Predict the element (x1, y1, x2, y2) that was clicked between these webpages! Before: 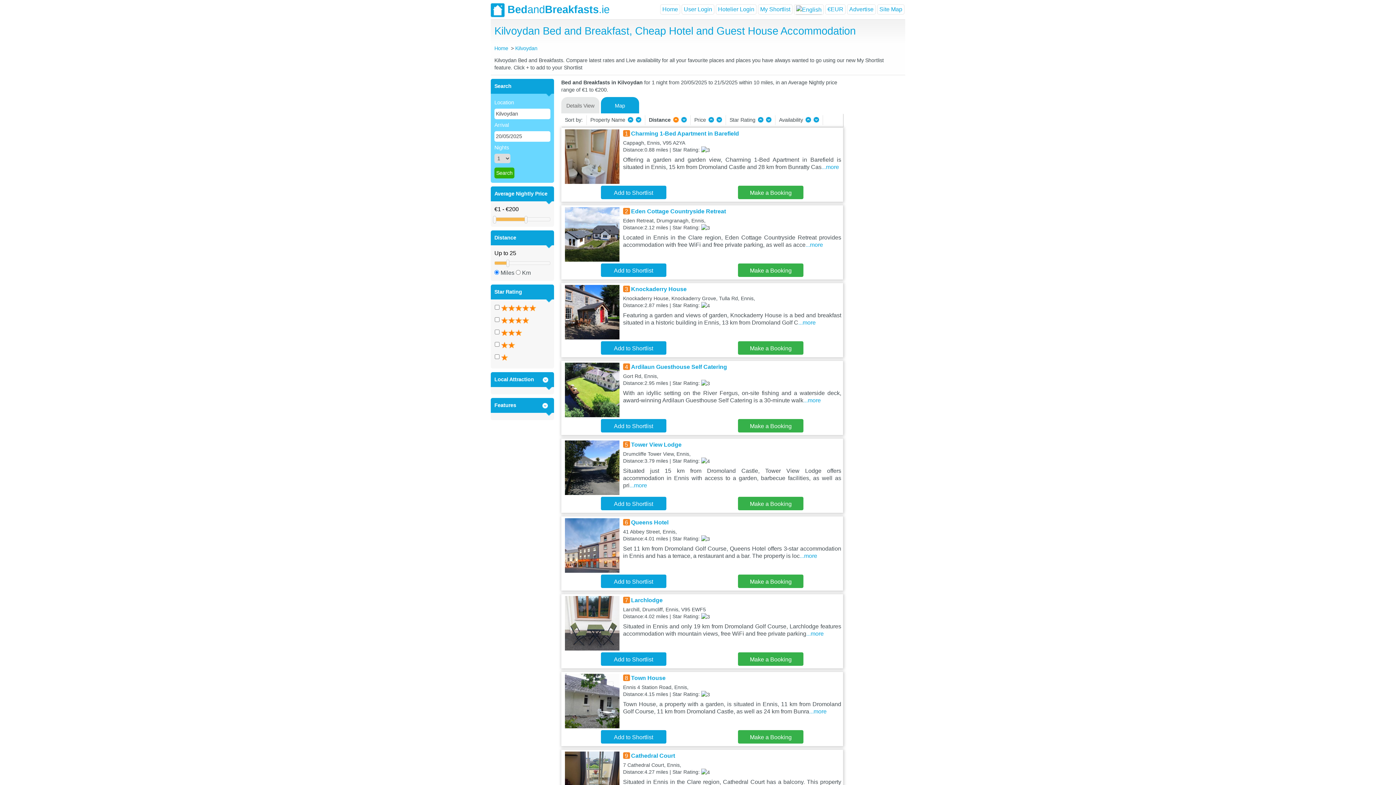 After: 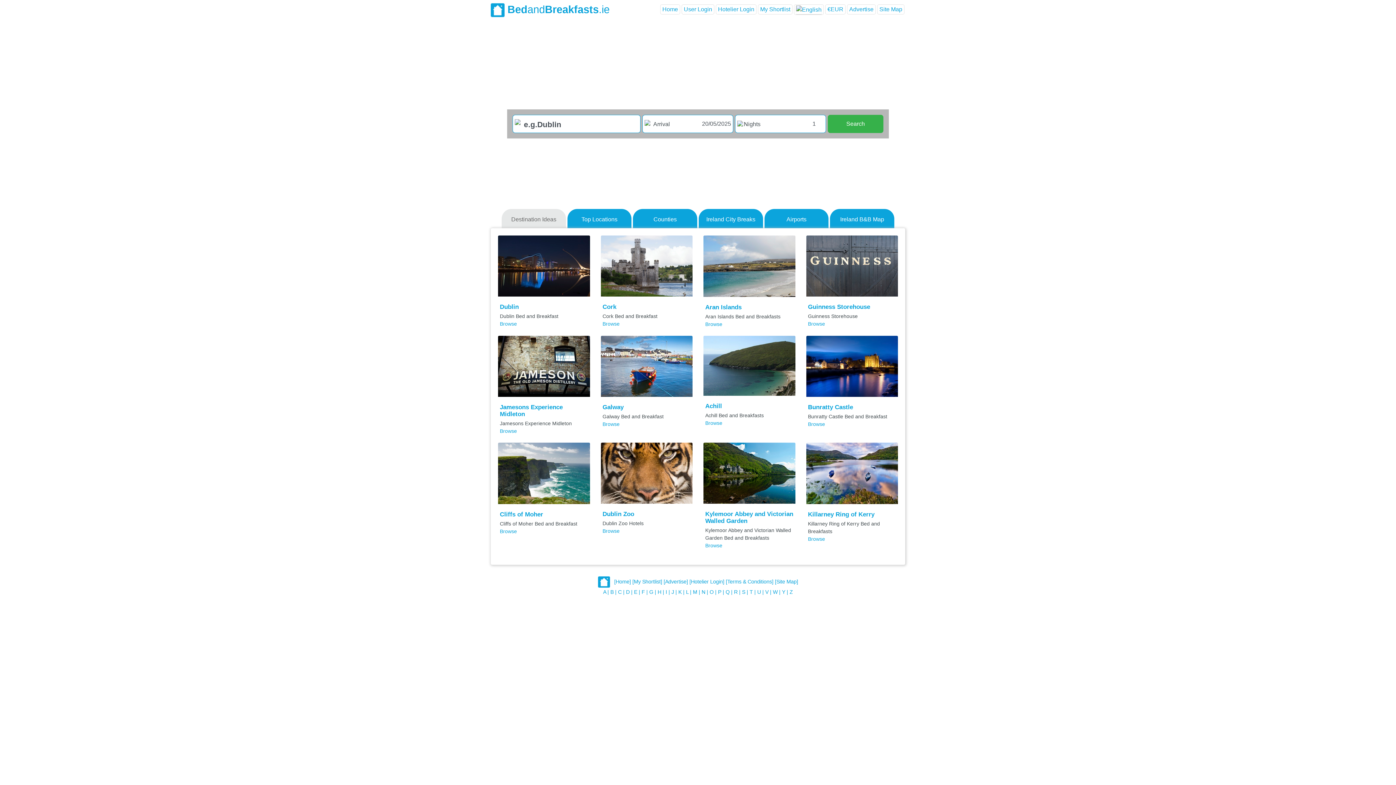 Action: bbox: (494, 45, 508, 51) label: Home